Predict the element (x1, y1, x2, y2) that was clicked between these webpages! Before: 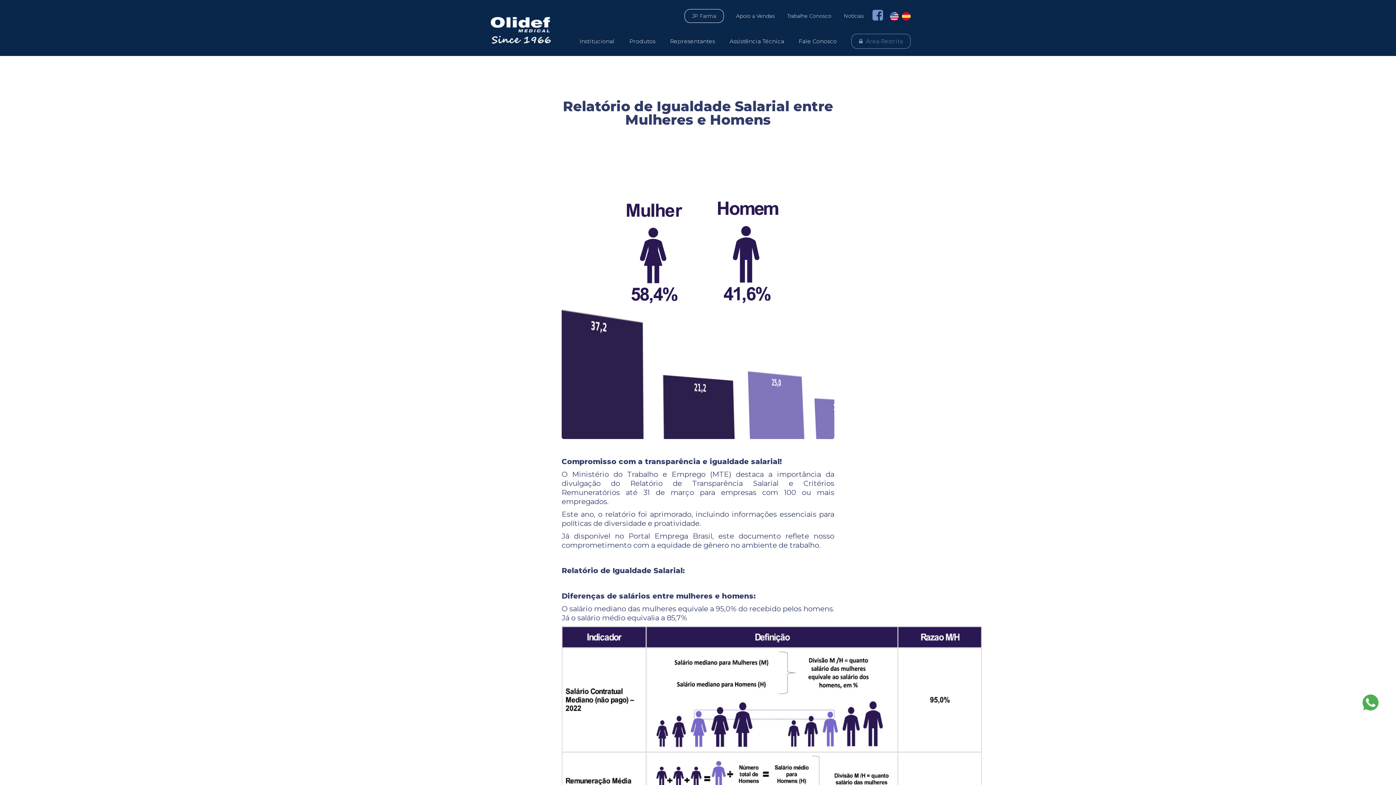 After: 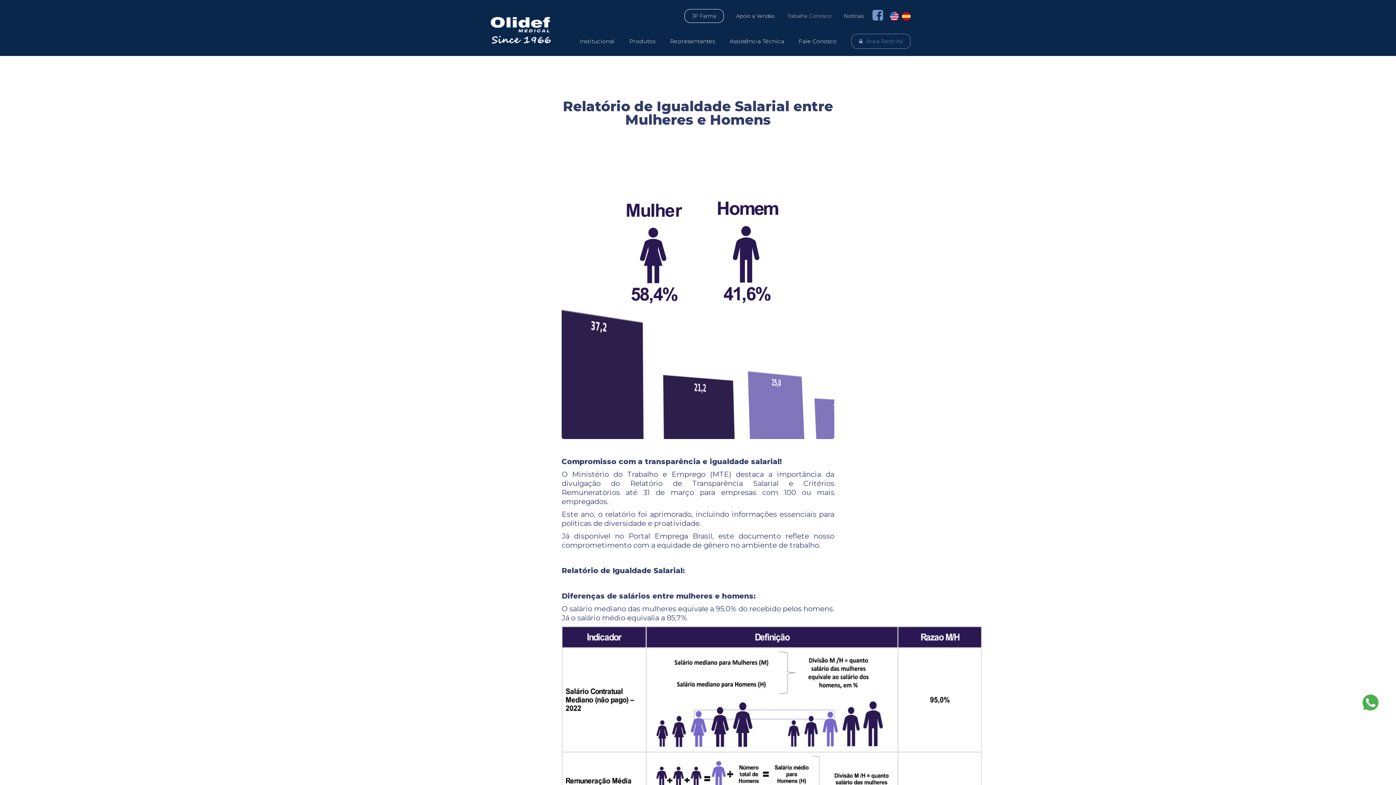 Action: label: Trabalhe Conosco bbox: (787, 13, 831, 18)